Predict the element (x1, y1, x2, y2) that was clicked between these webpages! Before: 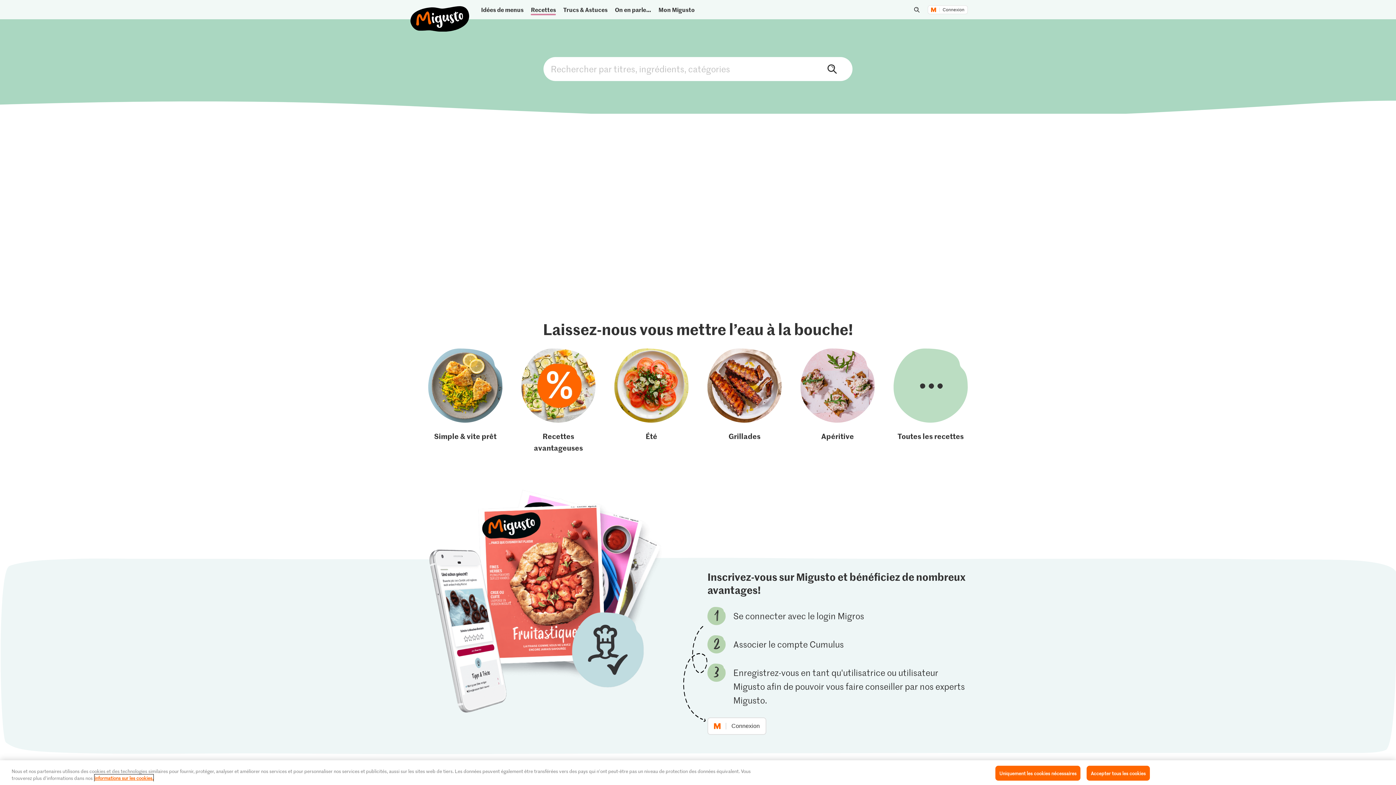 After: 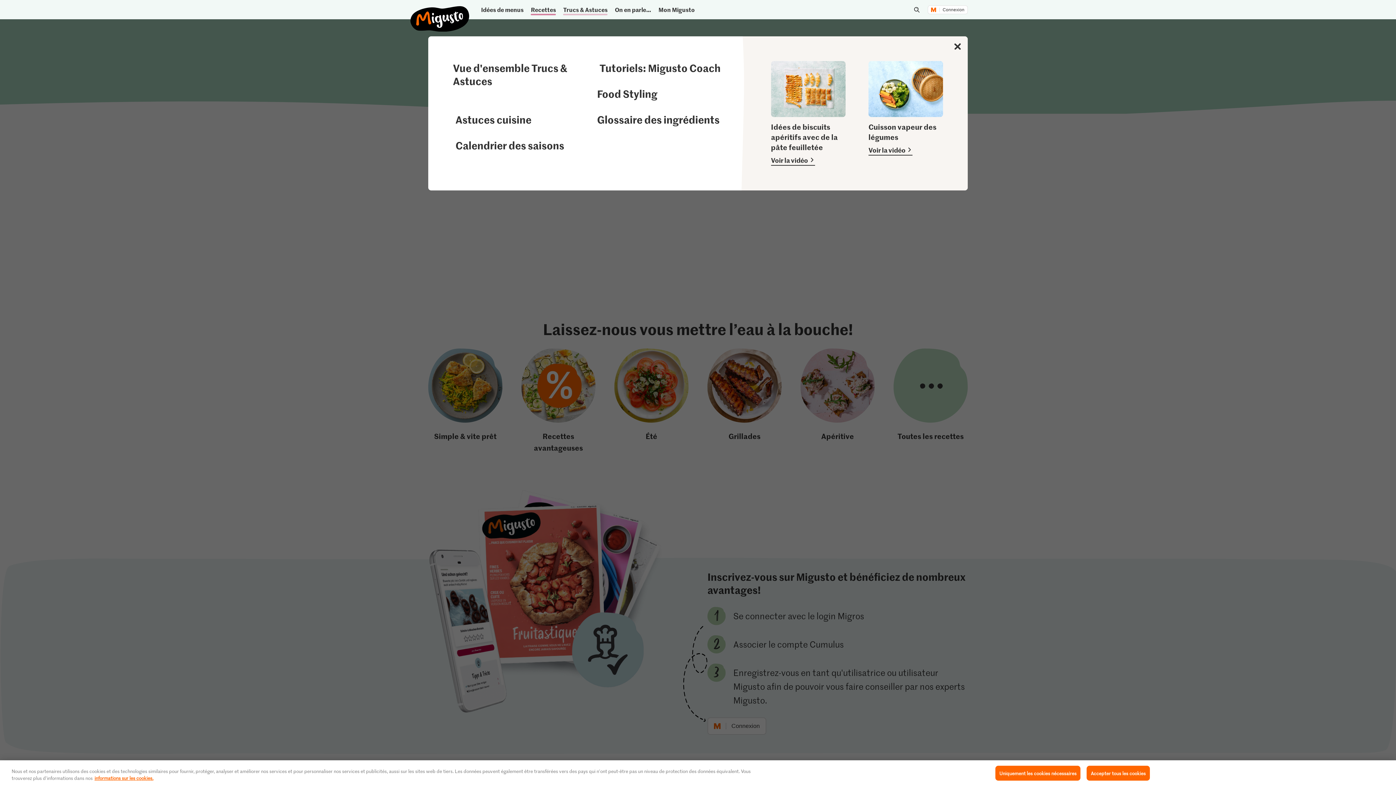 Action: label: Trucs & Astuces bbox: (560, 3, 610, 15)